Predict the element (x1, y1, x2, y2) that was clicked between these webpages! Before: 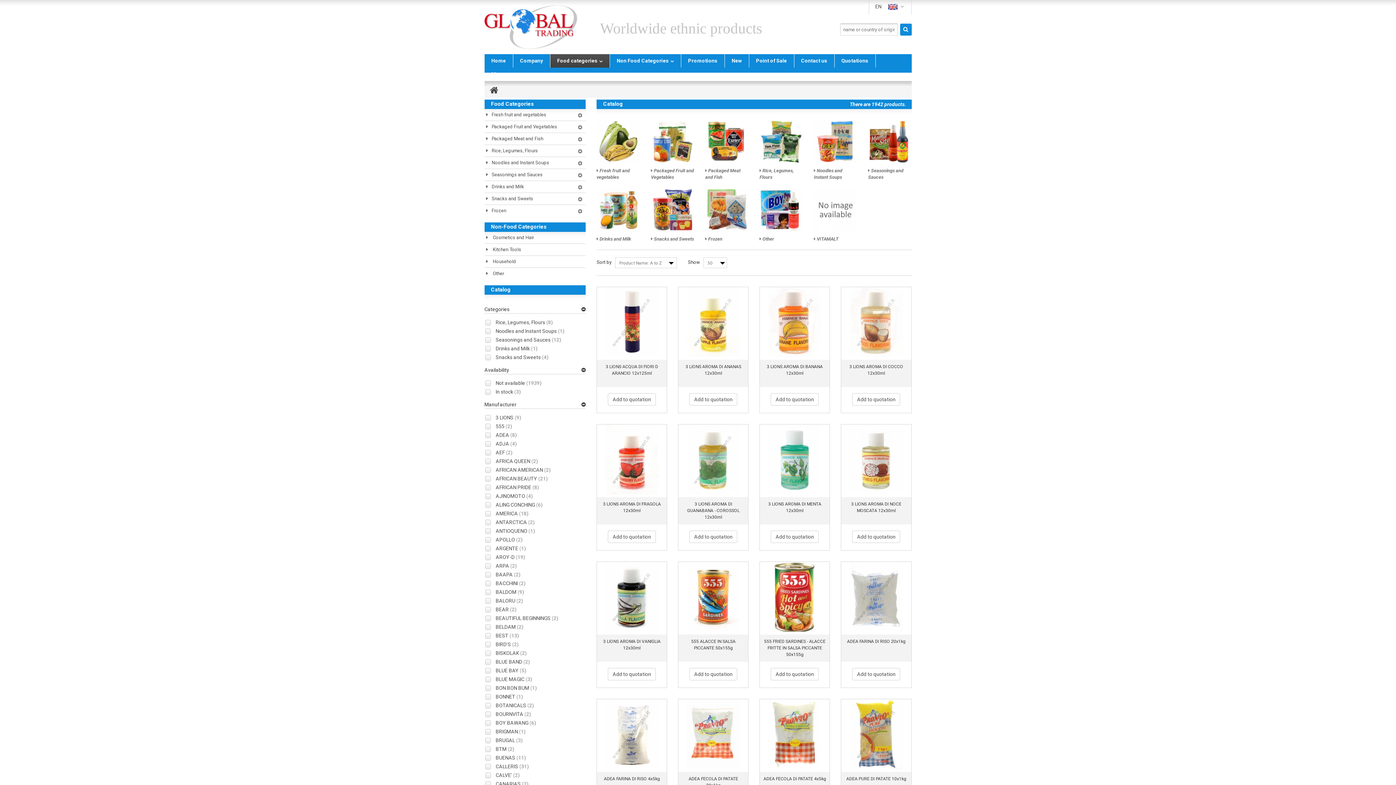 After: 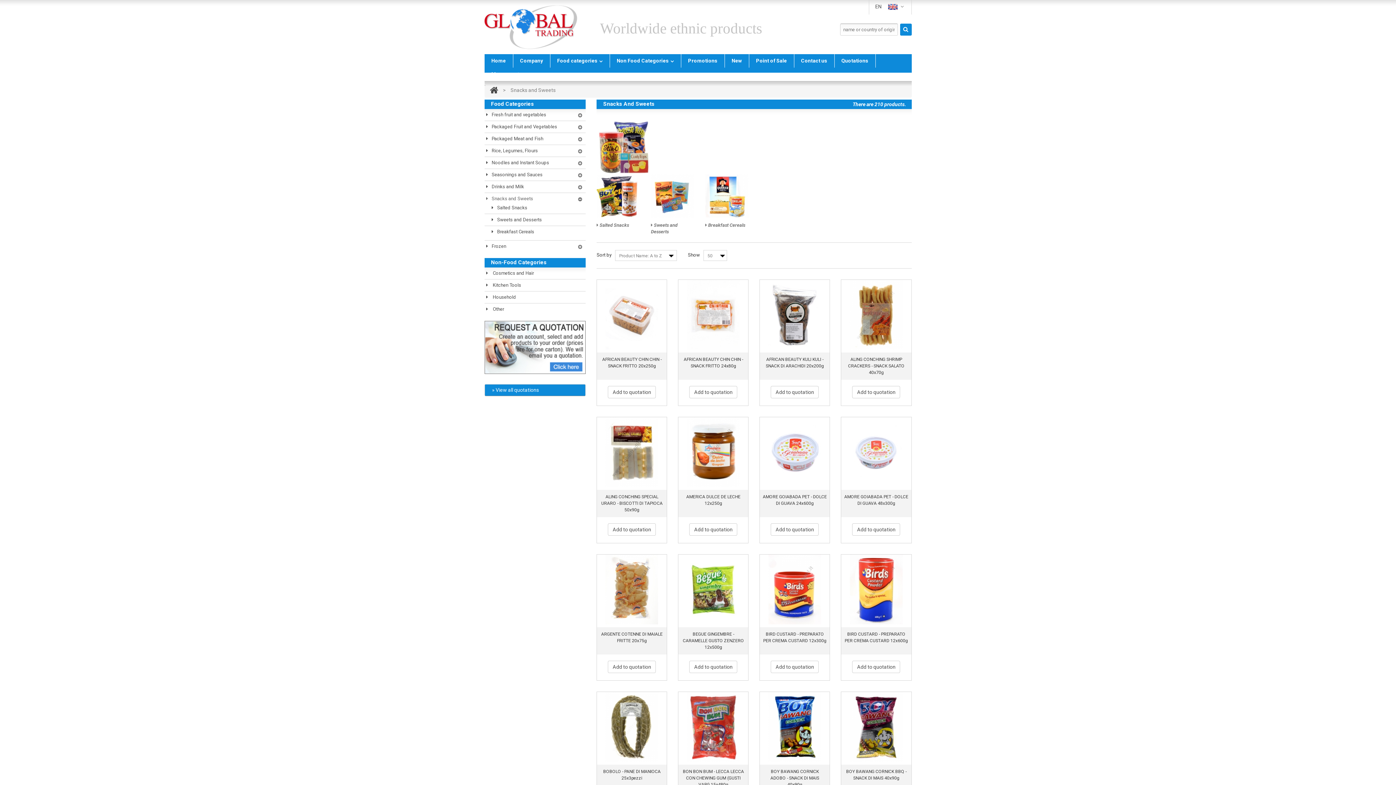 Action: bbox: (651, 188, 694, 231)